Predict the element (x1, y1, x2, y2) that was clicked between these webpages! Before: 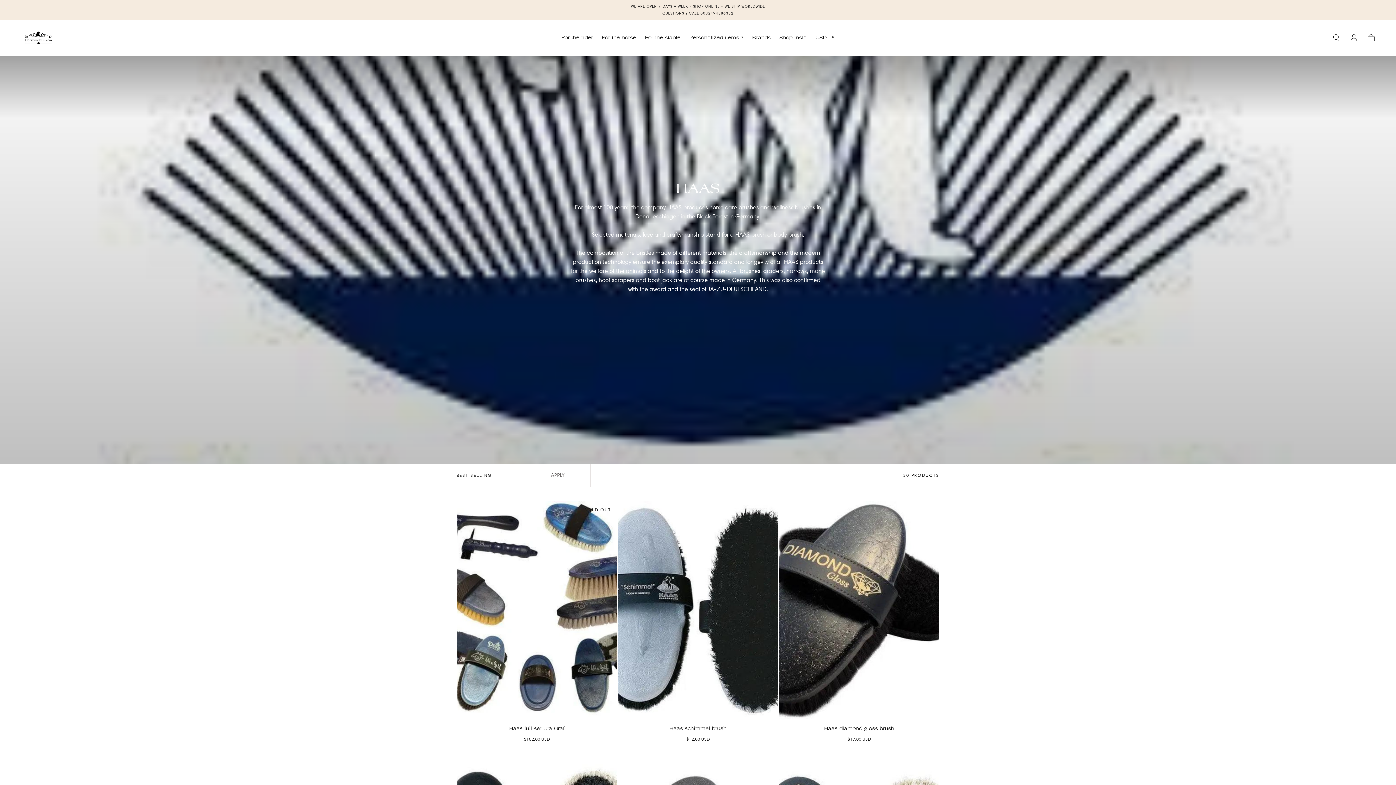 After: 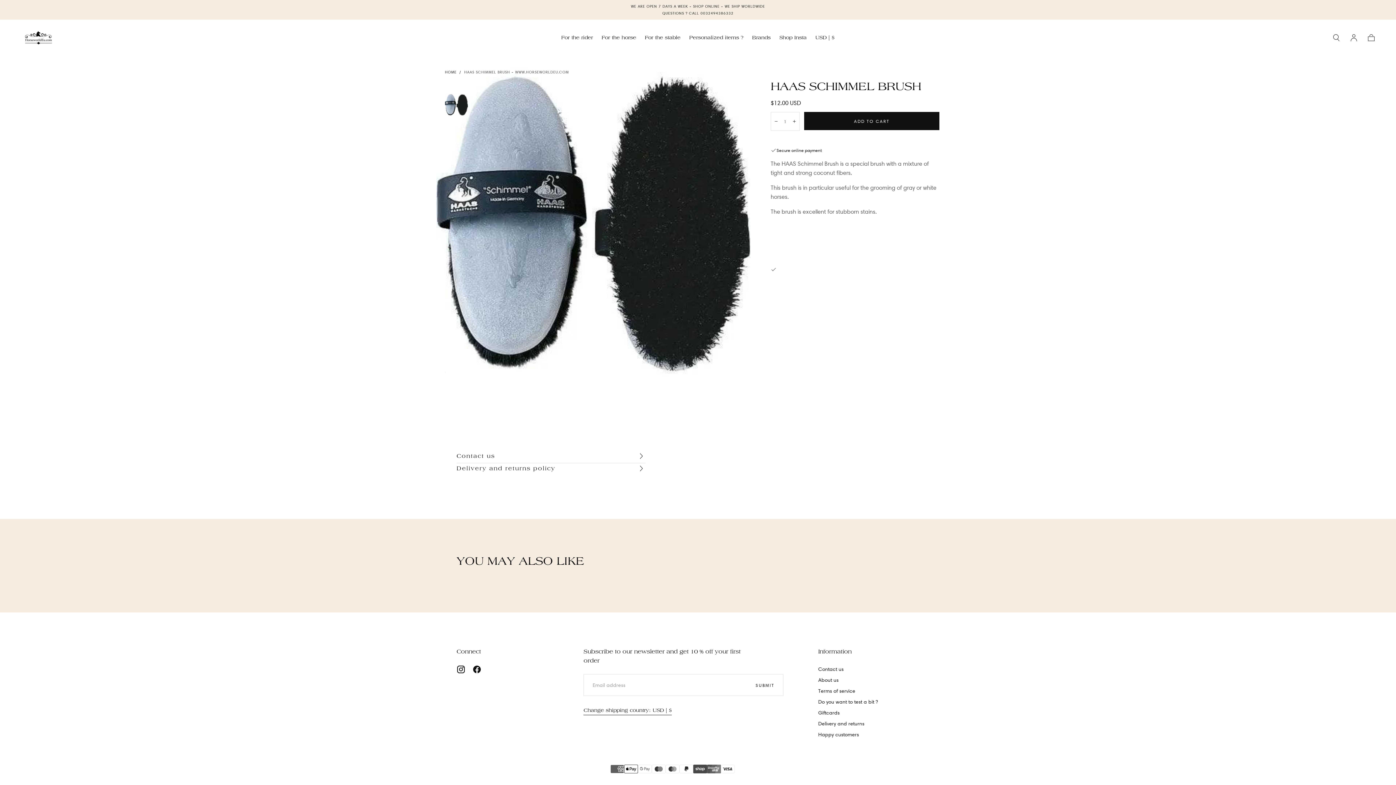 Action: label: Haas schimmel brush bbox: (617, 501, 778, 720)